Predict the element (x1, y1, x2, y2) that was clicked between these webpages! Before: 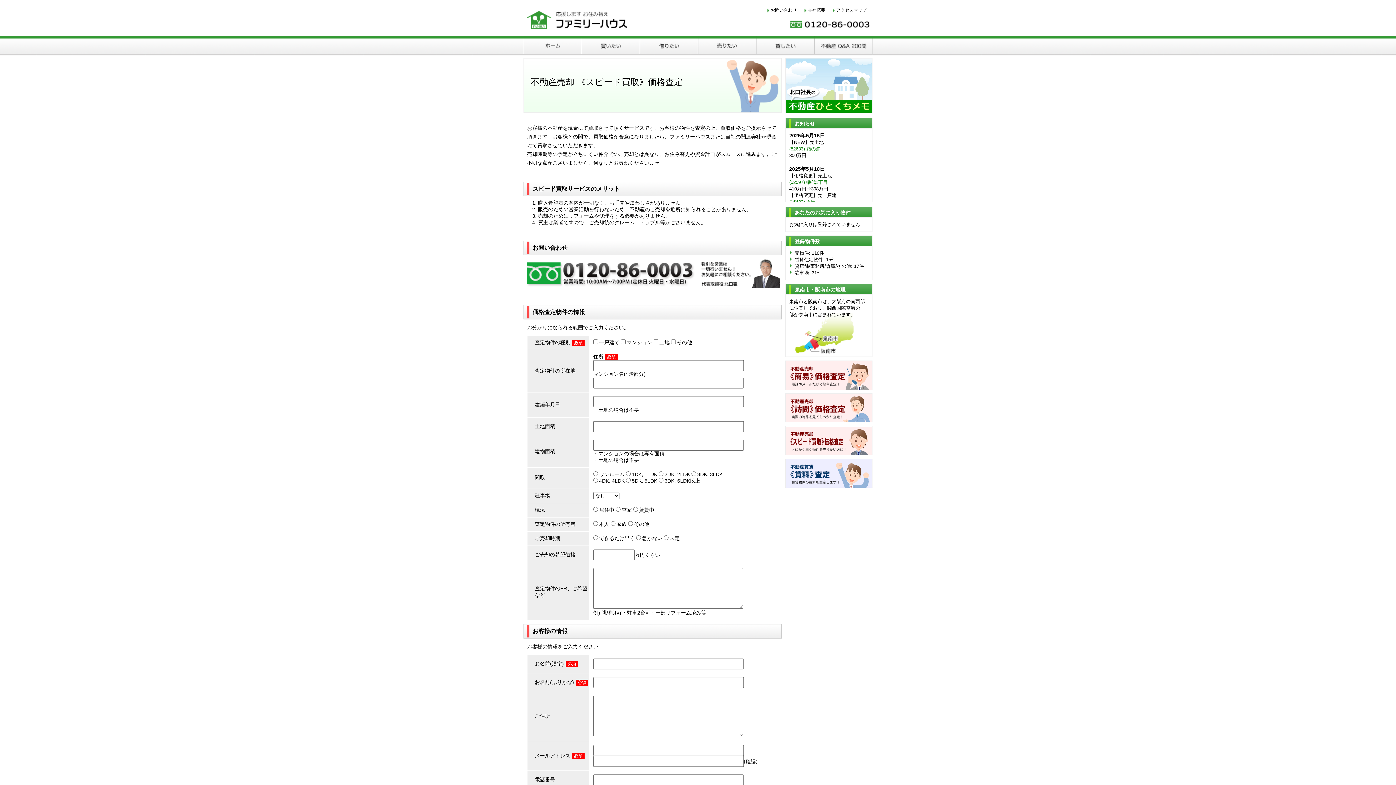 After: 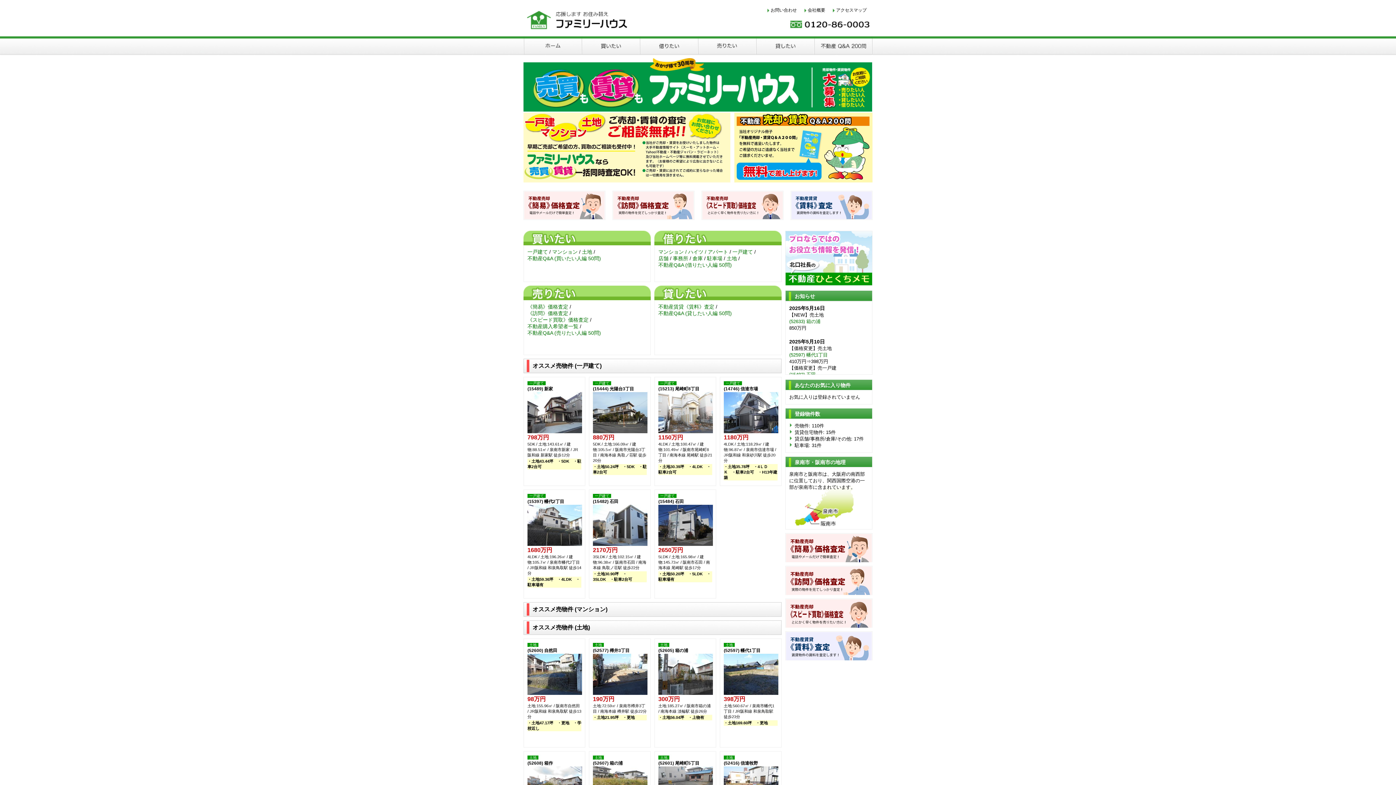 Action: bbox: (523, 49, 581, 55)